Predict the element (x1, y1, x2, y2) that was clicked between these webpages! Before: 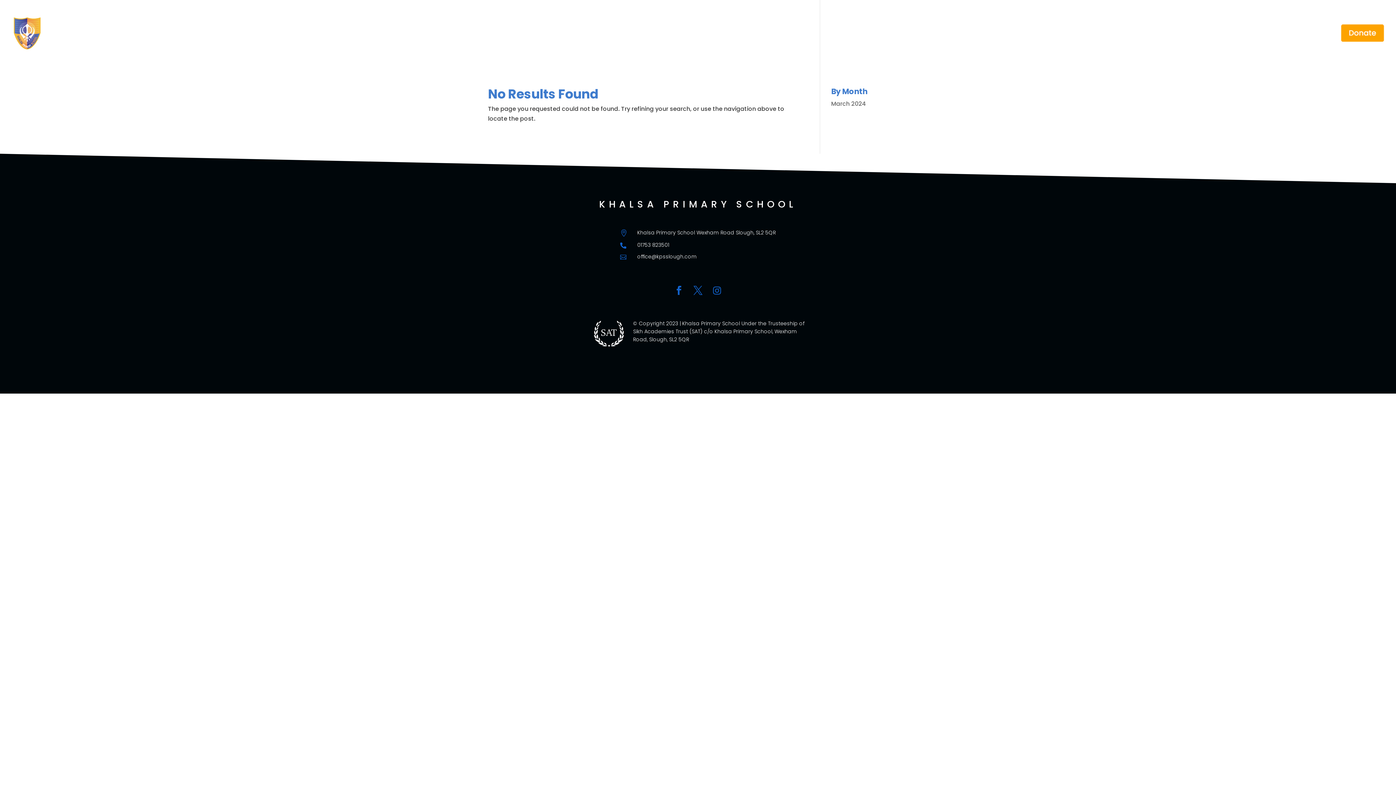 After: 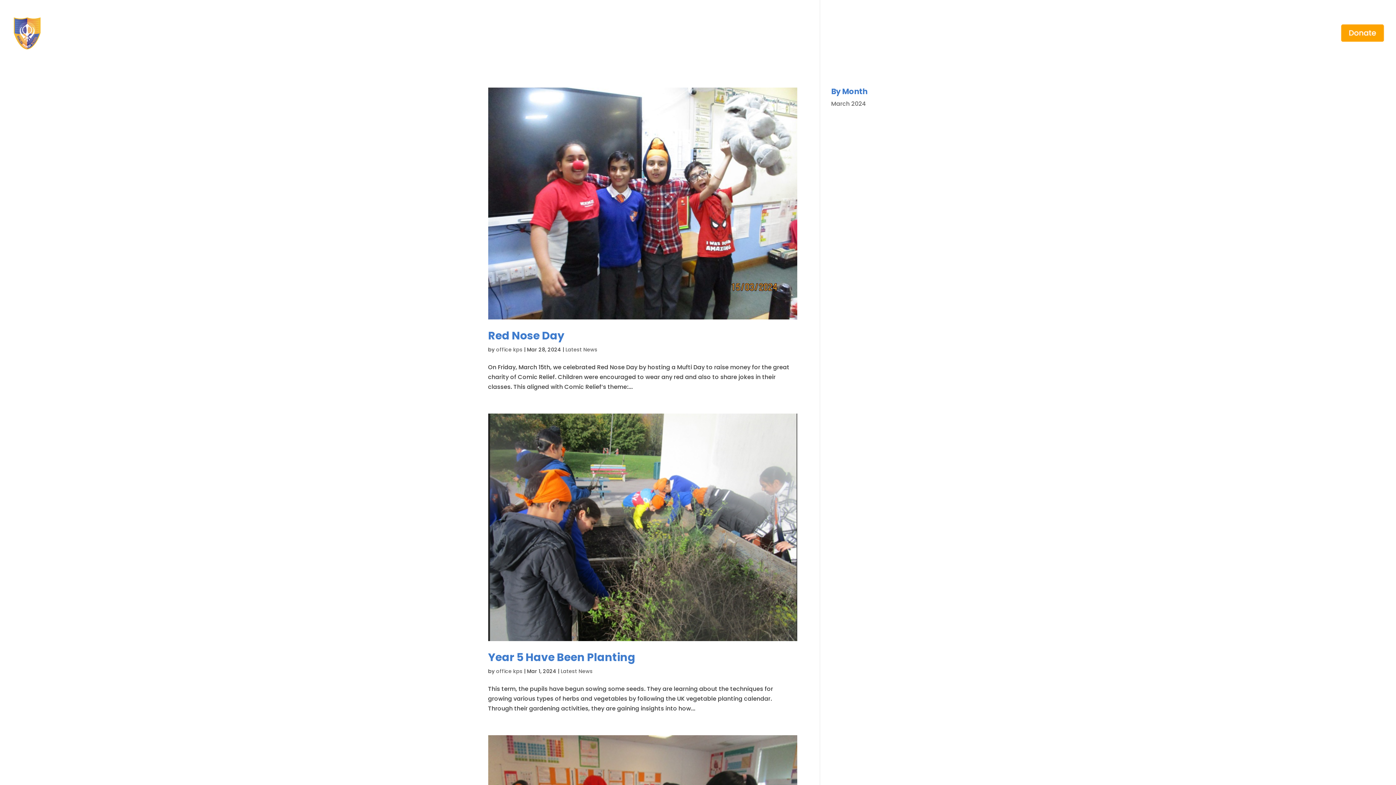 Action: bbox: (831, 99, 866, 108) label: March 2024